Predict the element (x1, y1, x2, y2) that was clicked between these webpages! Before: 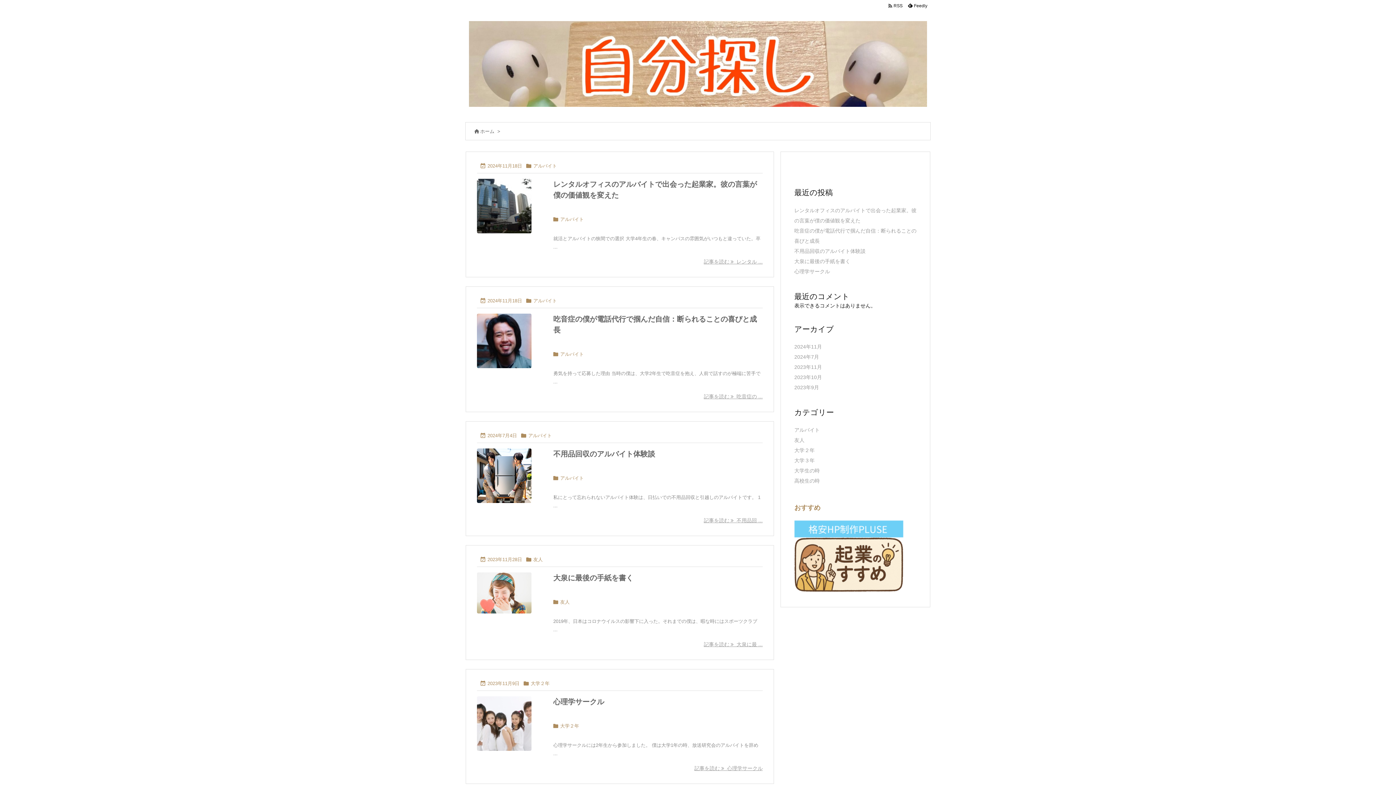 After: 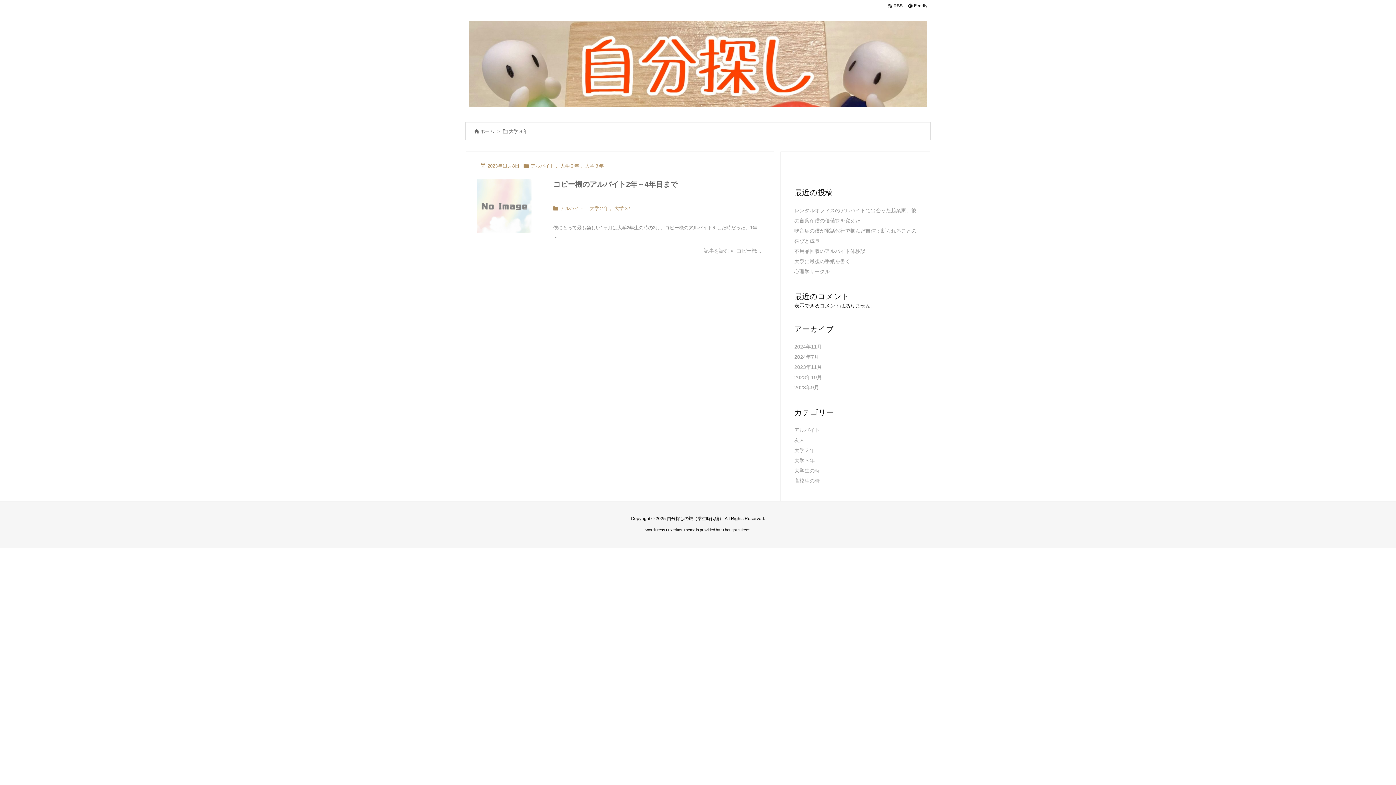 Action: bbox: (794, 457, 814, 463) label: 大学３年